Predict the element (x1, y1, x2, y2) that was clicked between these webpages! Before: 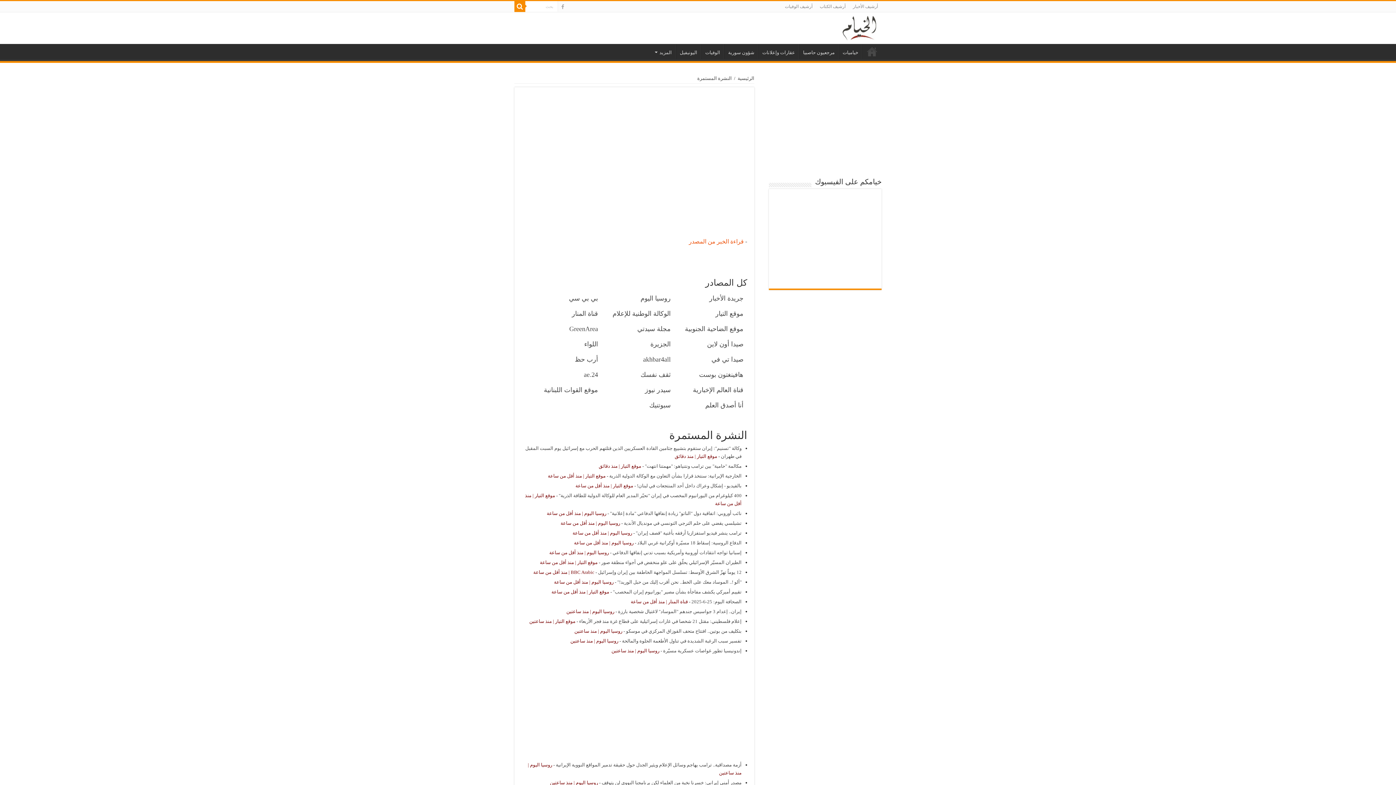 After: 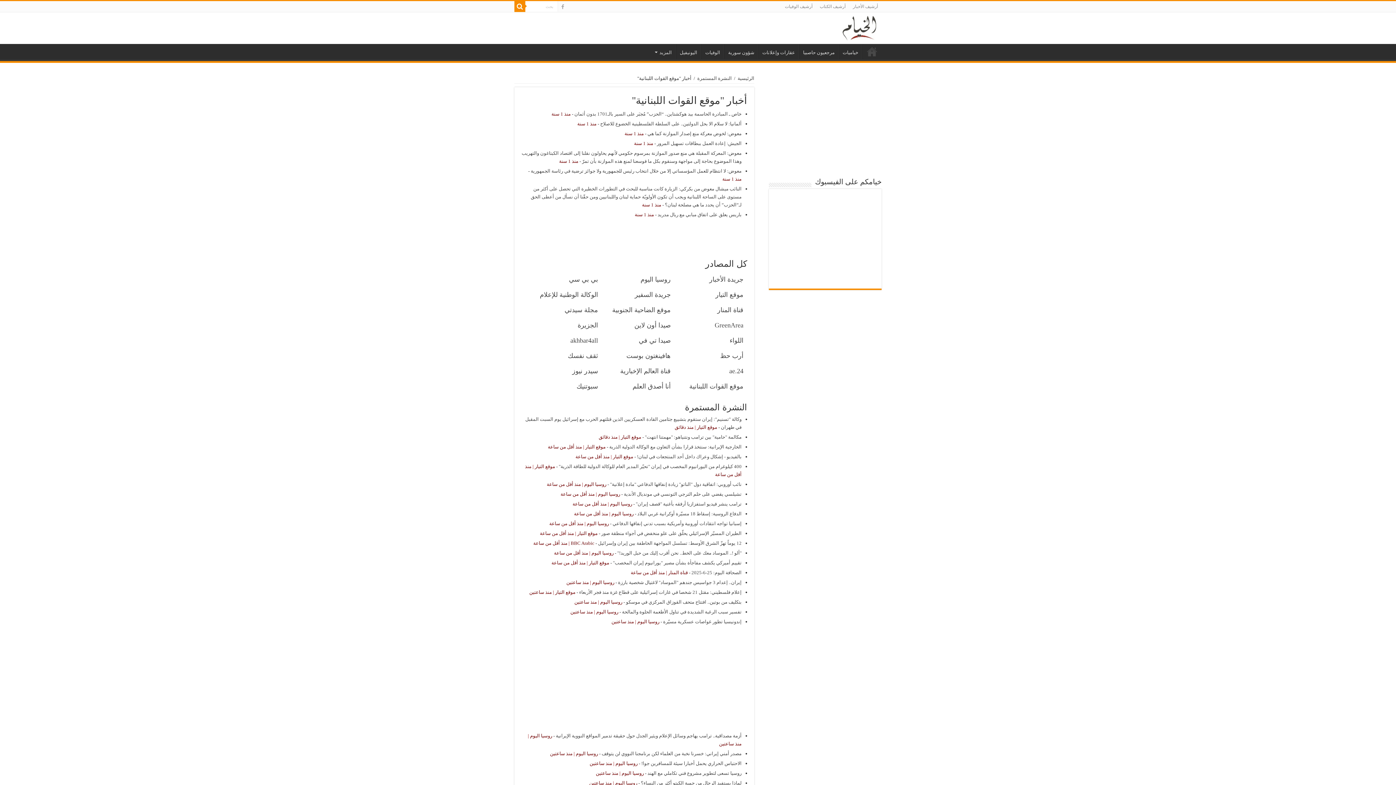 Action: bbox: (529, 382, 601, 397) label: موقع القوات اللبنانية